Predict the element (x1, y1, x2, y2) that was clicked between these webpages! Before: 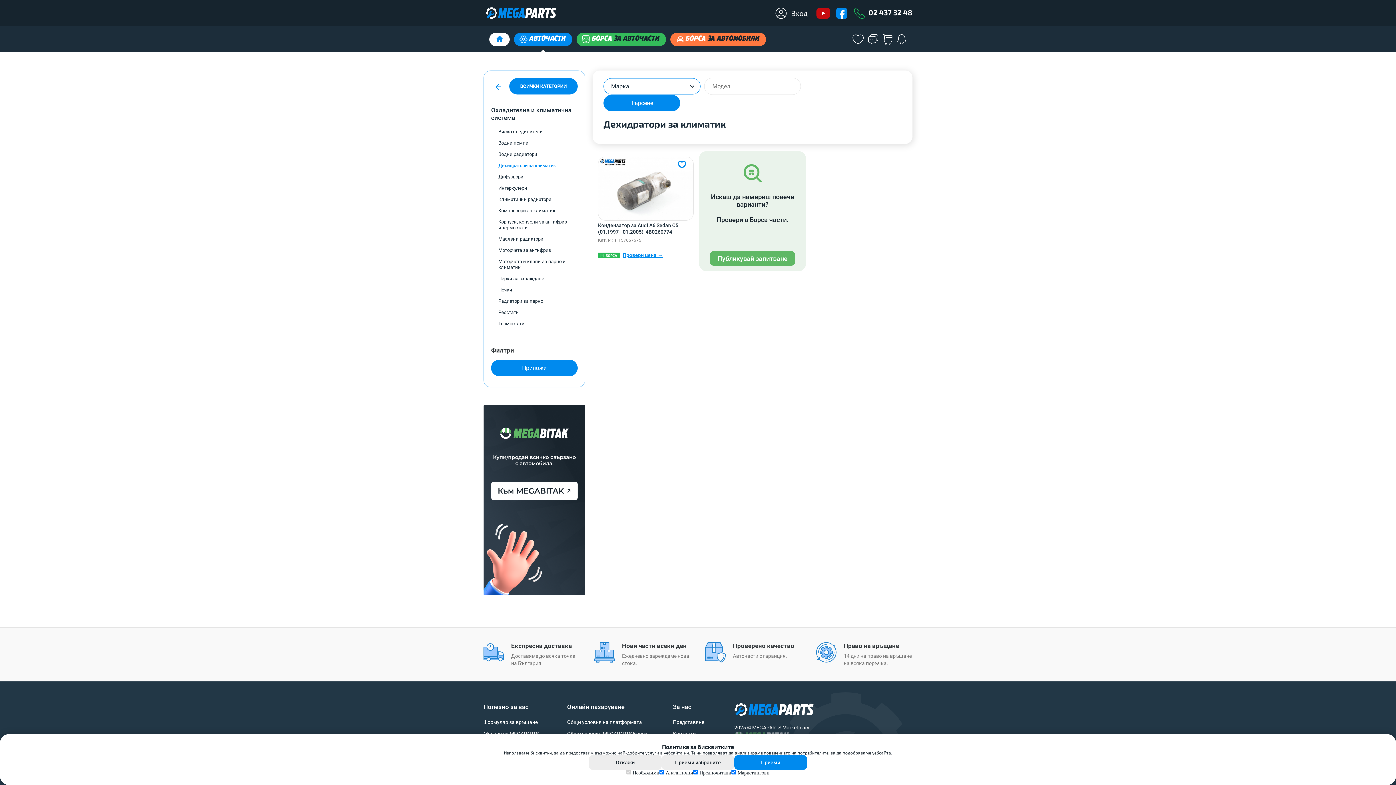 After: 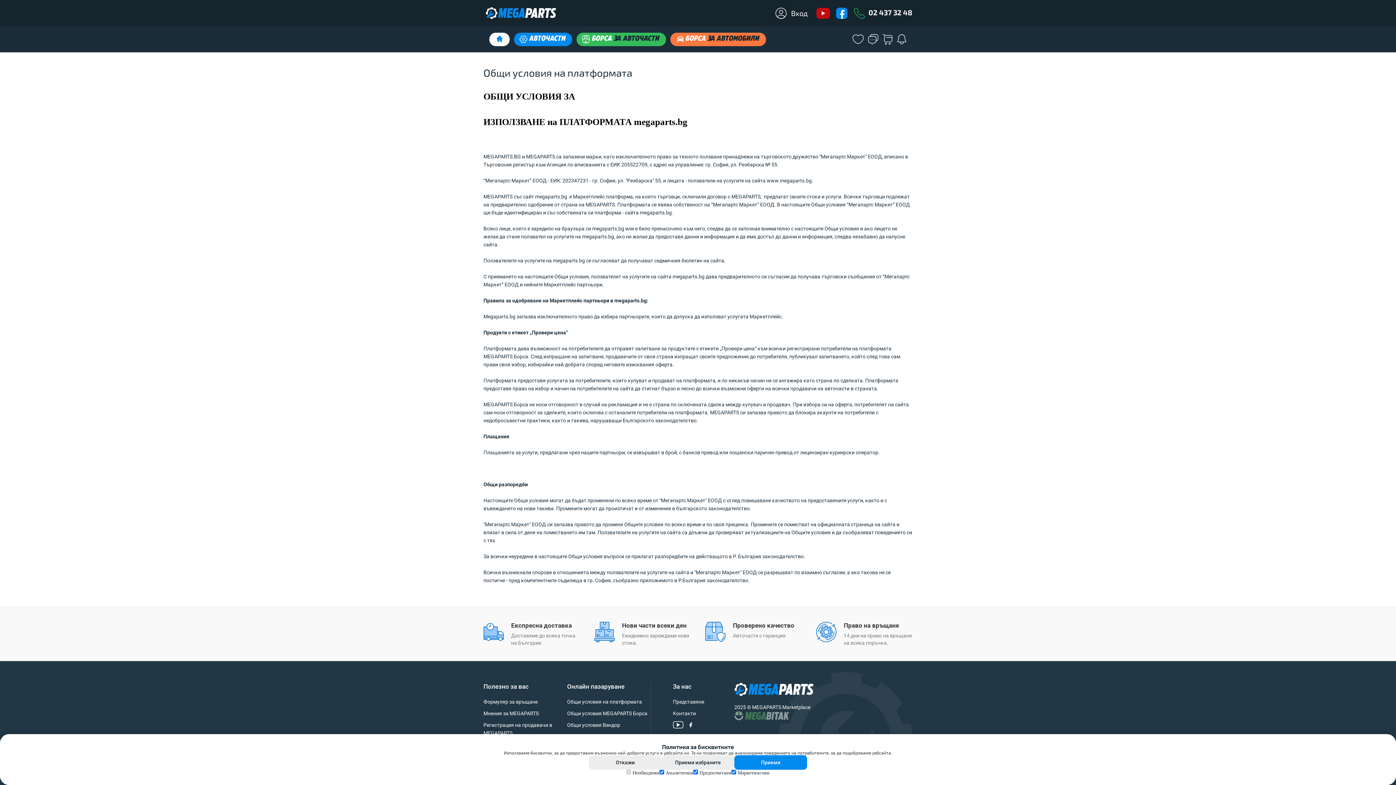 Action: label: Общи условия на платформата bbox: (567, 719, 642, 725)